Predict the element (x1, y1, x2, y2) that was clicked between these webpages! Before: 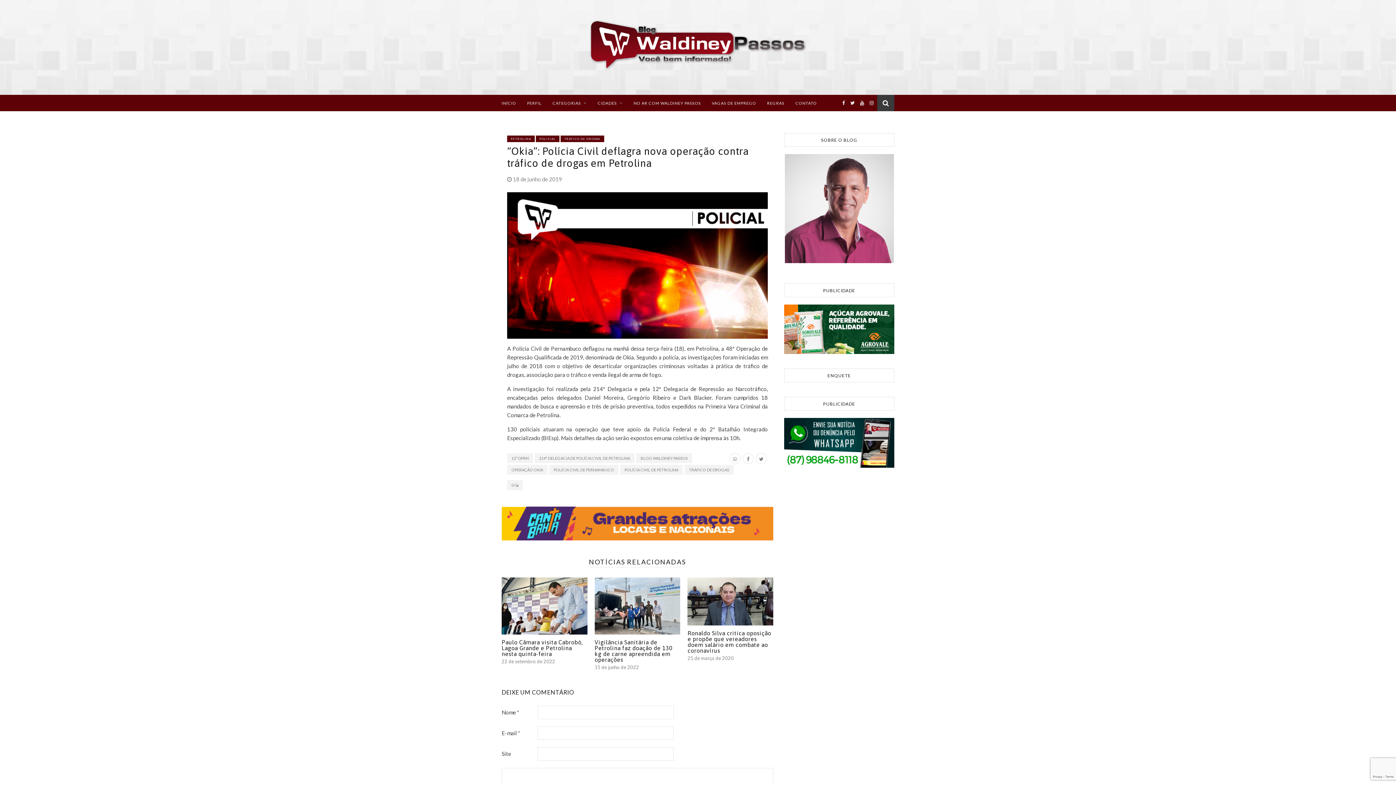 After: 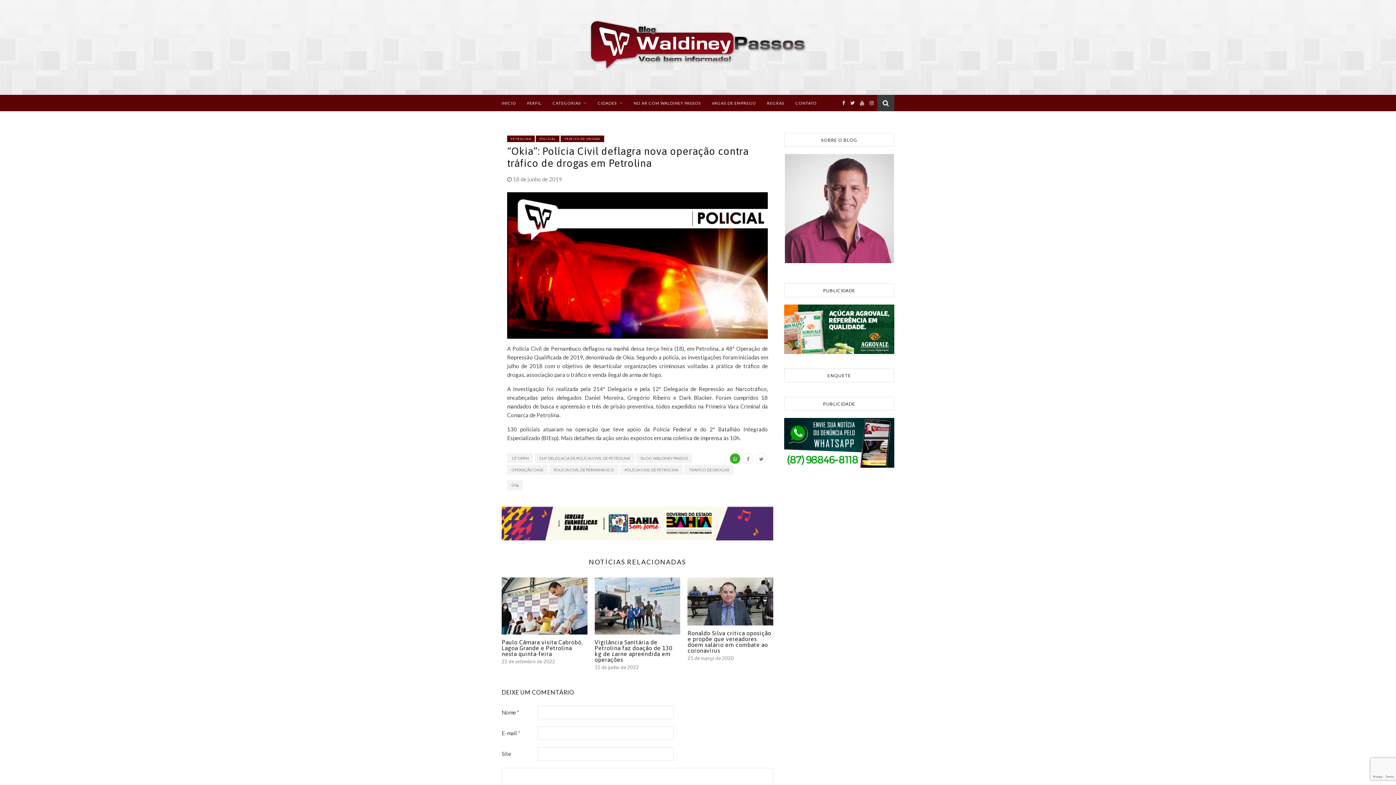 Action: bbox: (729, 453, 740, 464)